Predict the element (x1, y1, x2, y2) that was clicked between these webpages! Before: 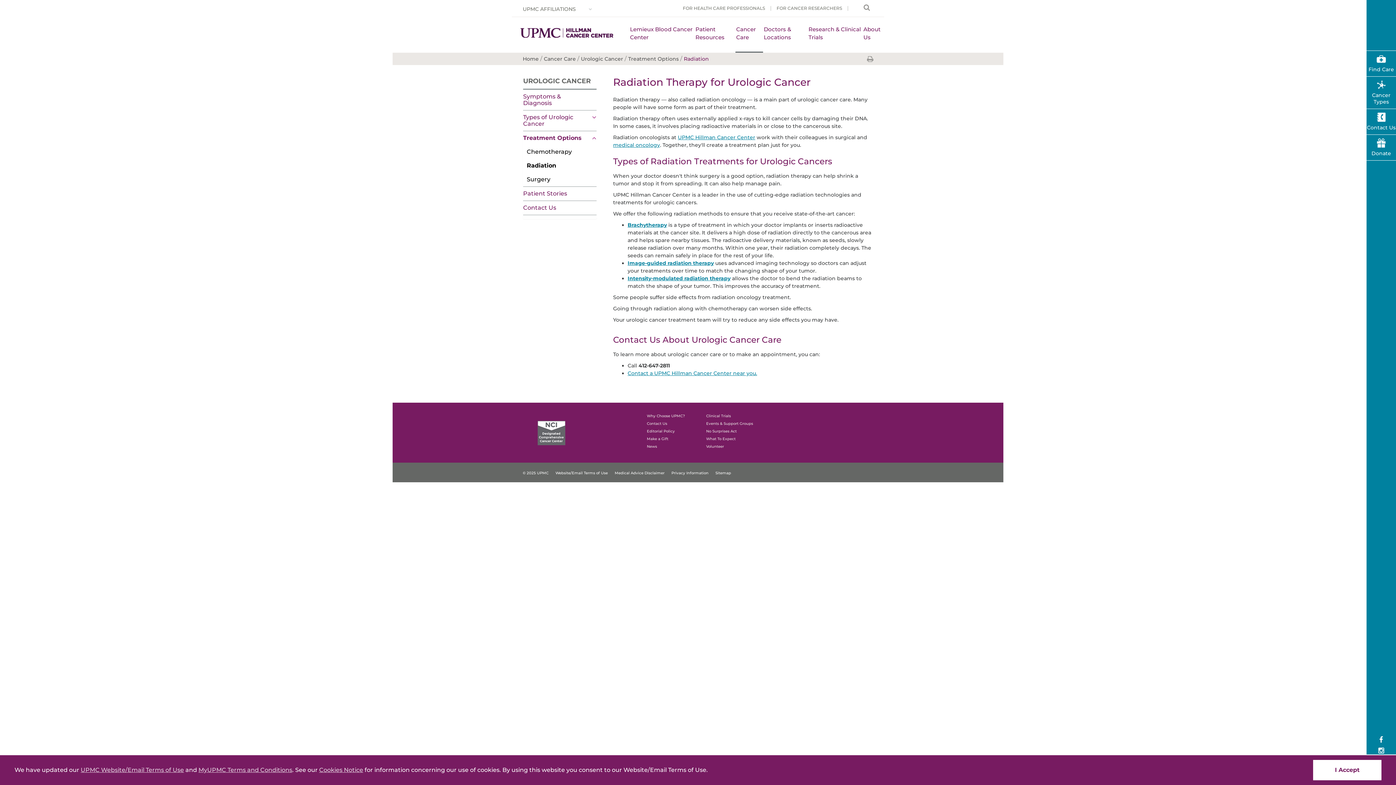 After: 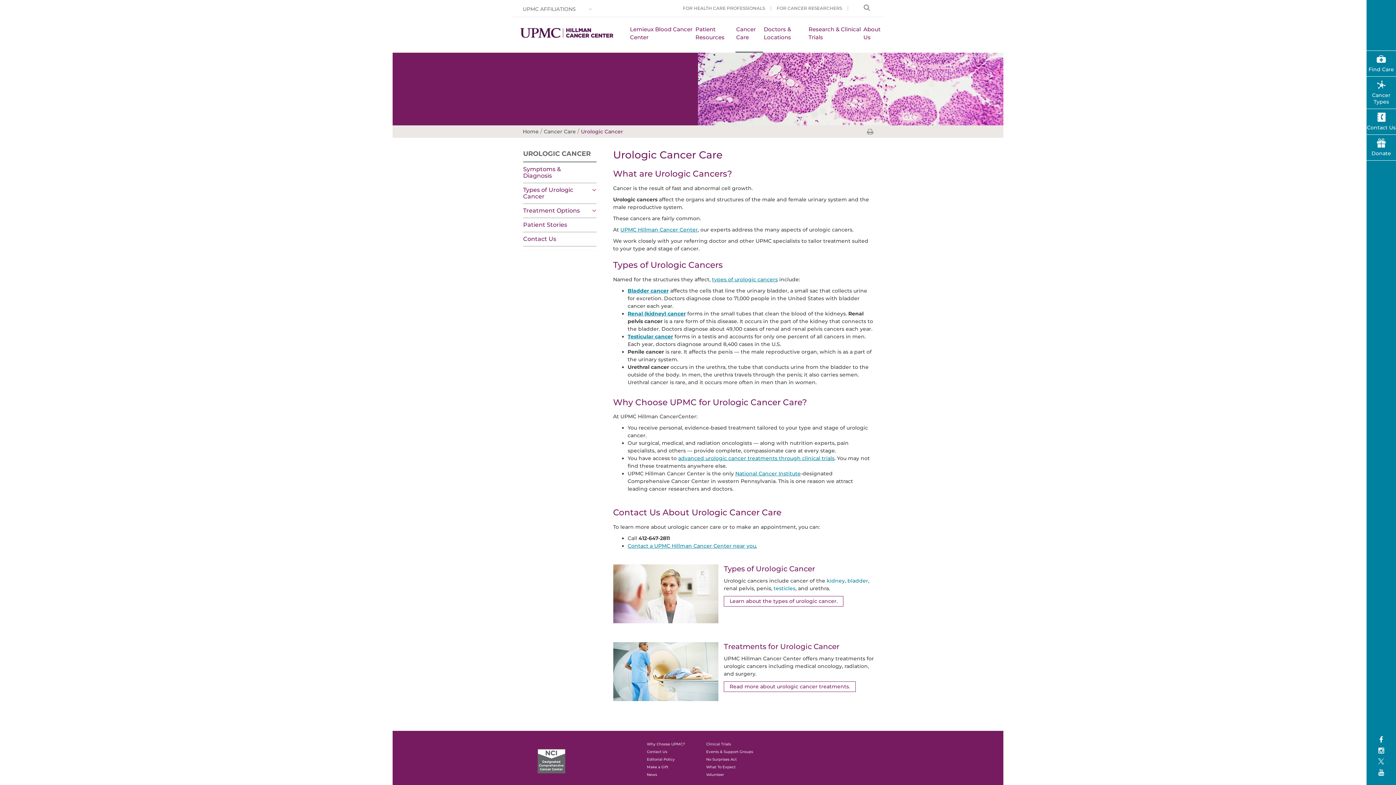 Action: bbox: (581, 55, 623, 62) label: Urologic Cancer